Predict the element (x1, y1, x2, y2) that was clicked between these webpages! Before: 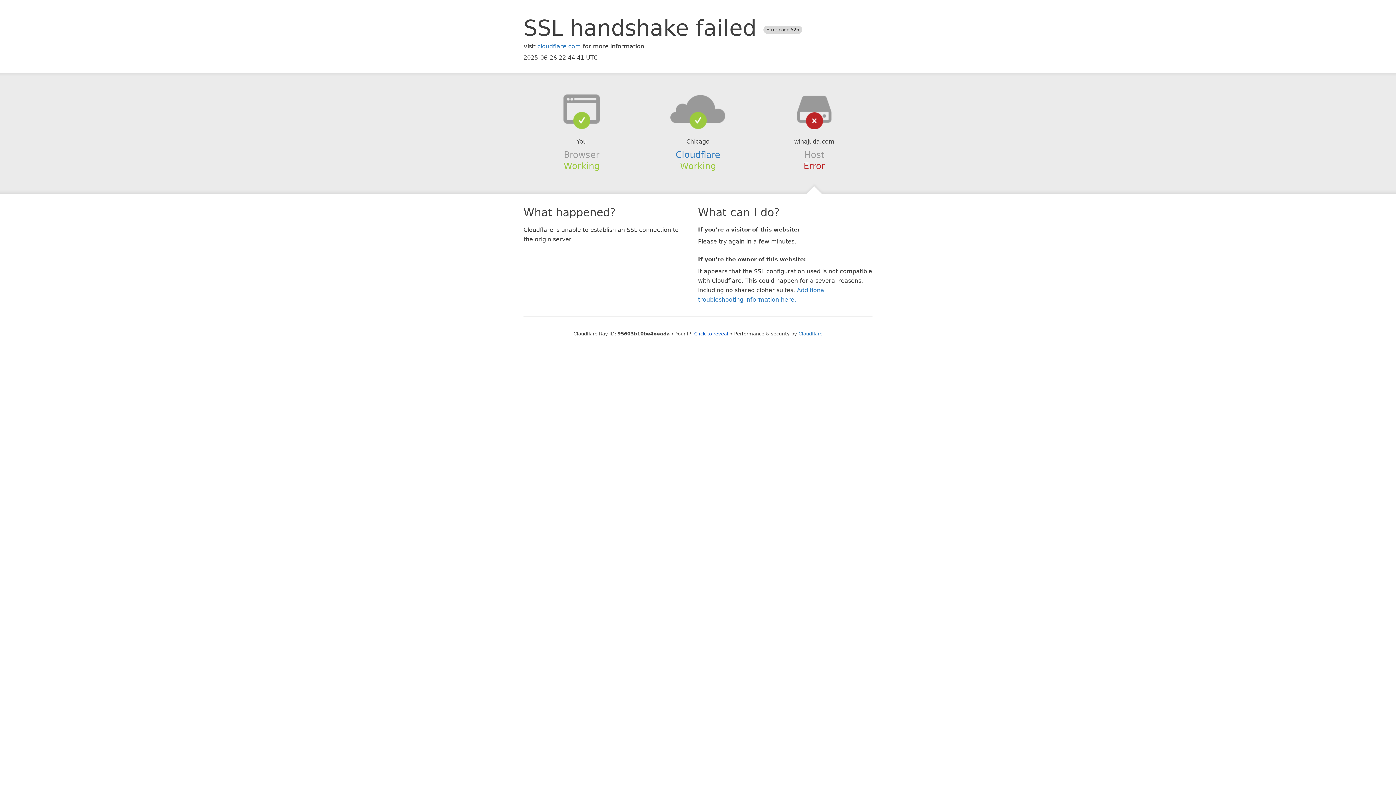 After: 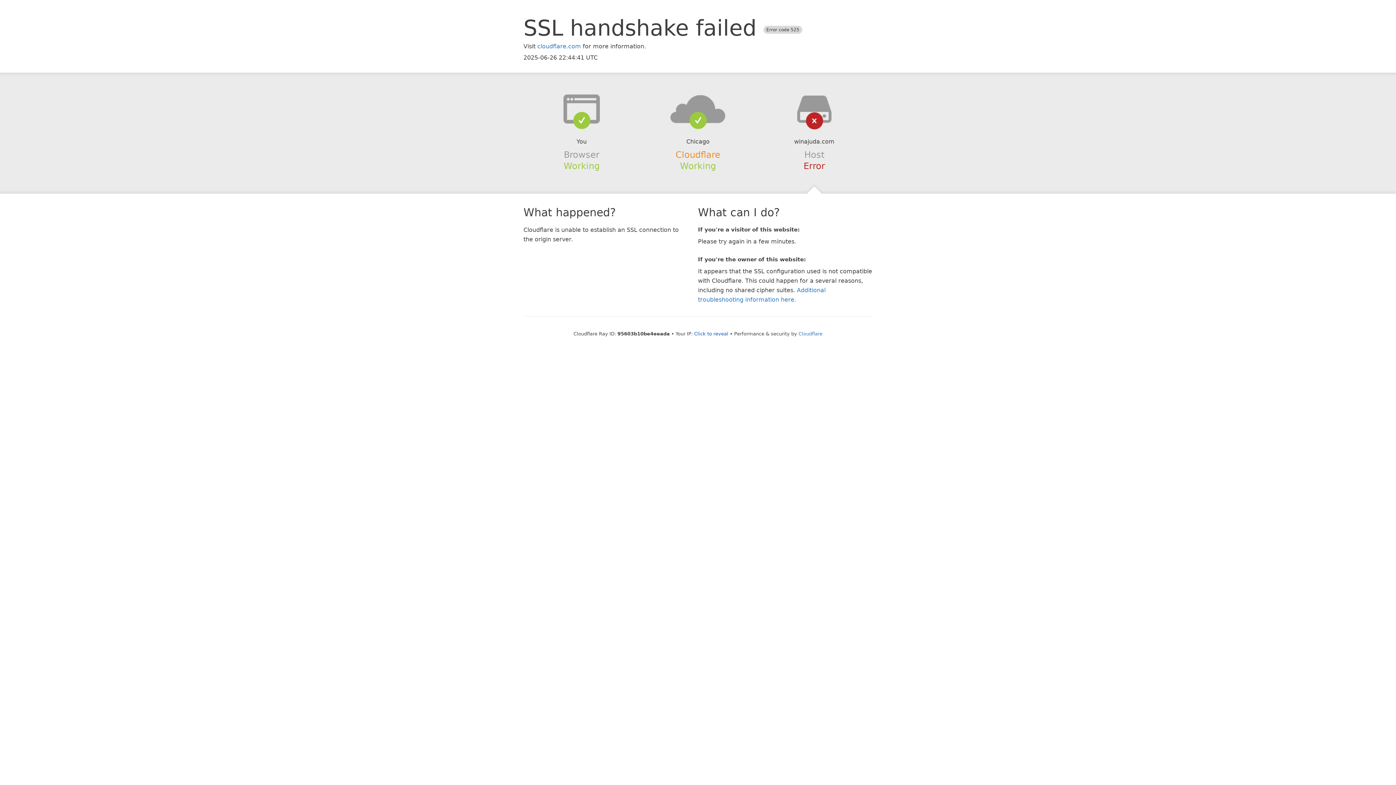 Action: label: Cloudflare bbox: (675, 149, 720, 159)